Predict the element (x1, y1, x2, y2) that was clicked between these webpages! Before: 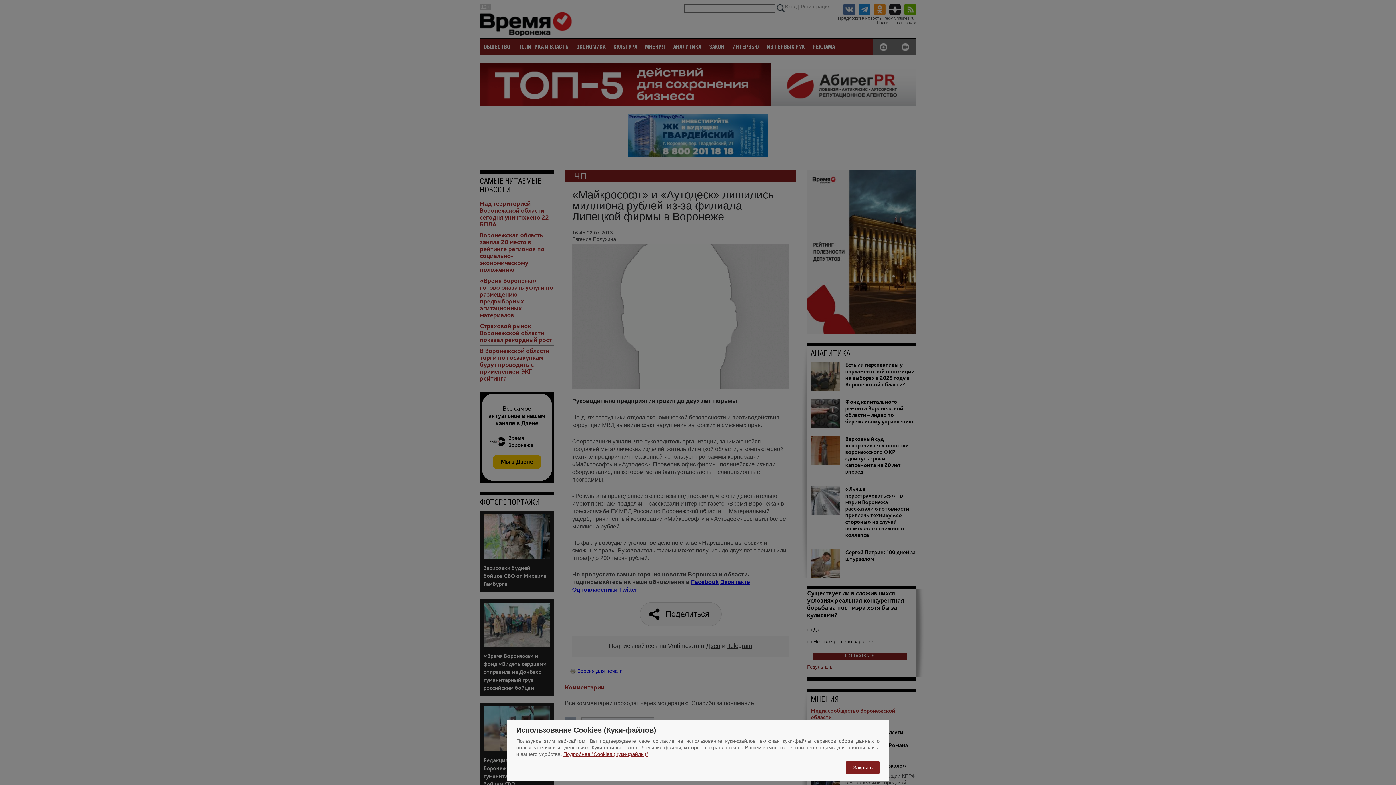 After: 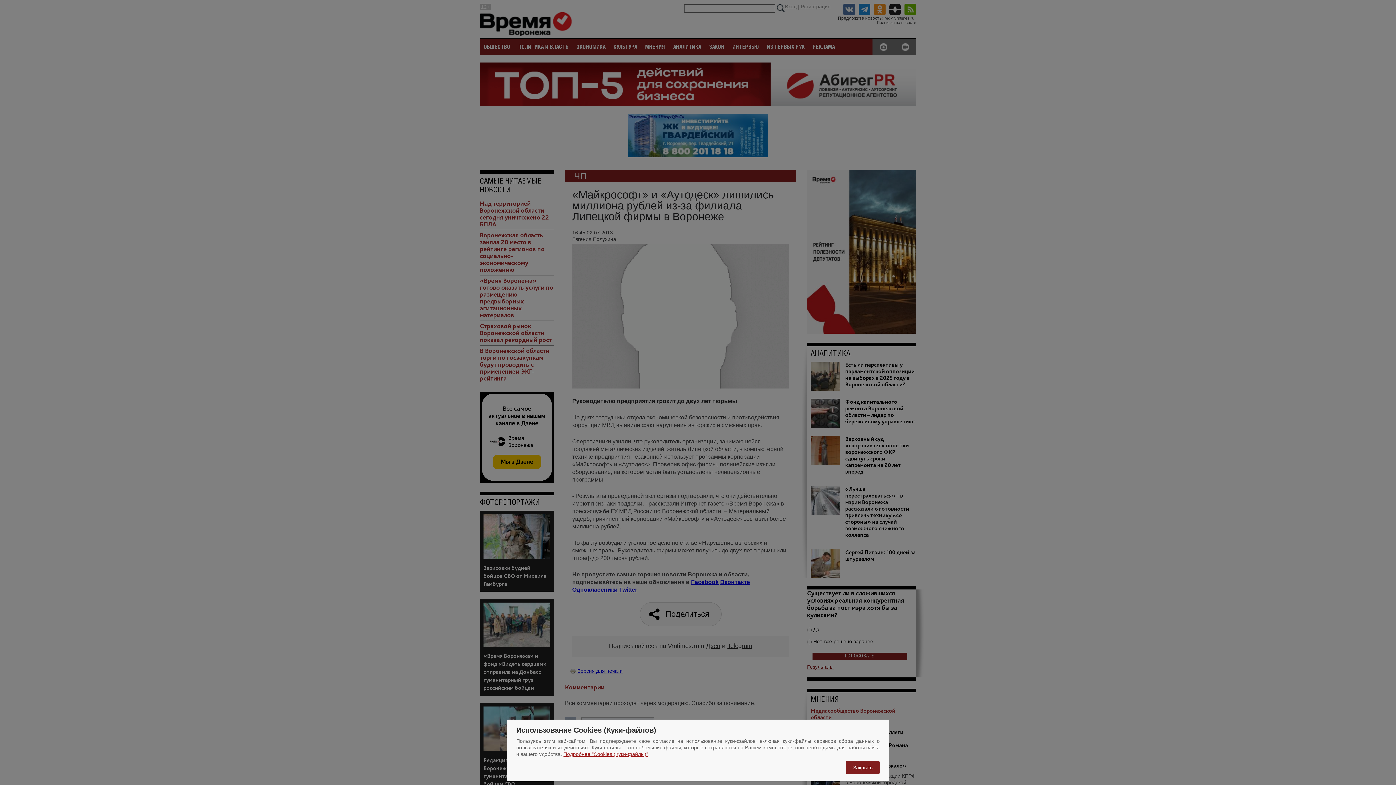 Action: label: Подробнее "Cookies (Куки-файлы)" bbox: (563, 751, 648, 757)